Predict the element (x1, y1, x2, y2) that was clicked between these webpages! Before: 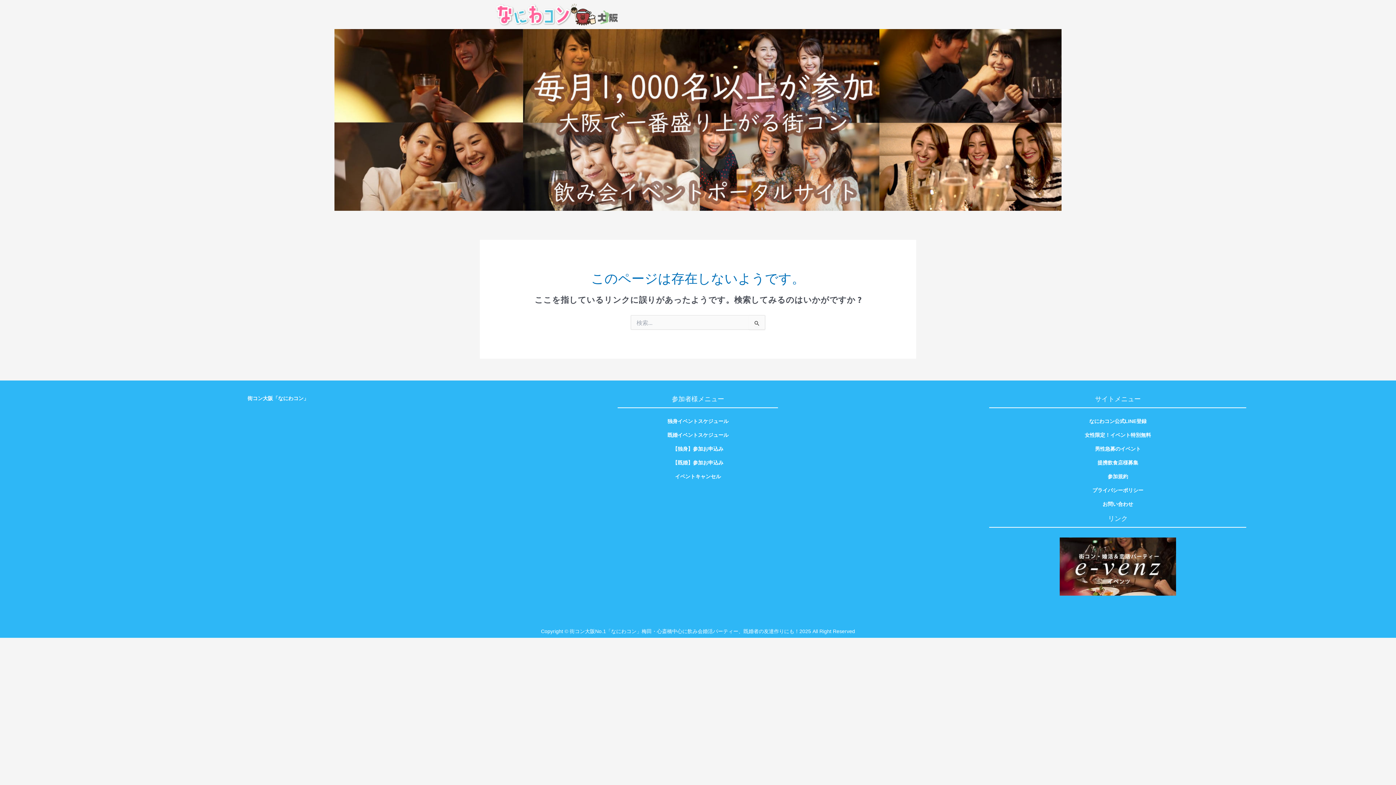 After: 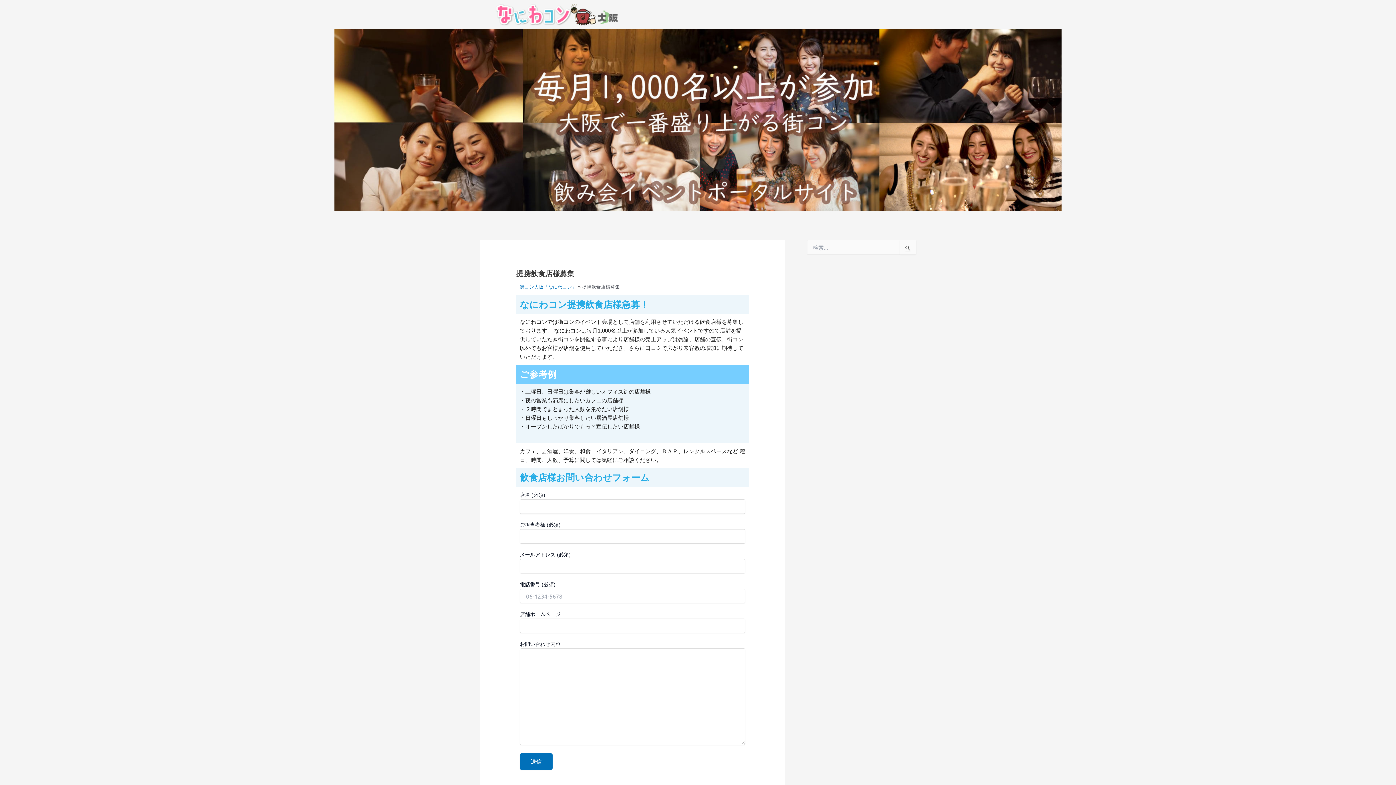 Action: bbox: (1097, 459, 1138, 465) label: 提携飲食店様募集